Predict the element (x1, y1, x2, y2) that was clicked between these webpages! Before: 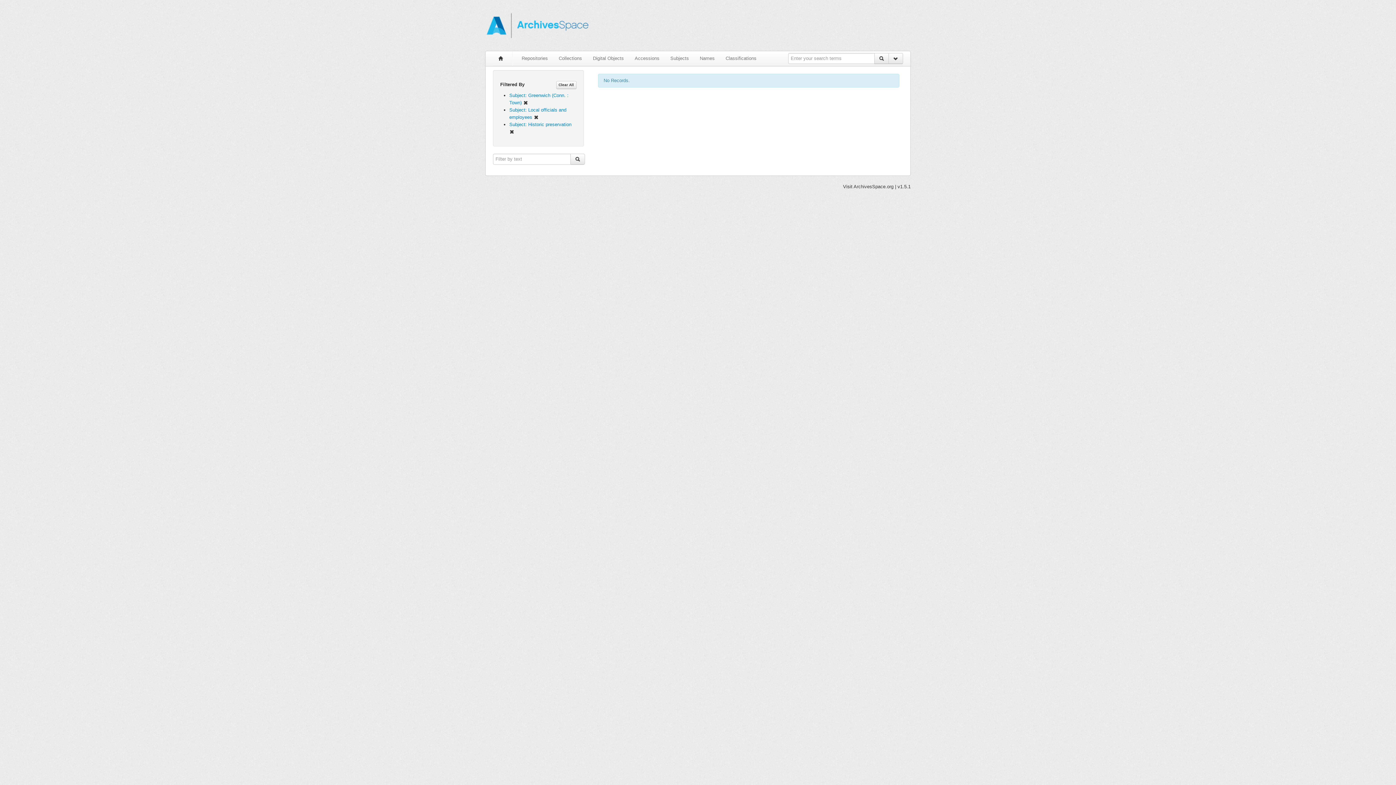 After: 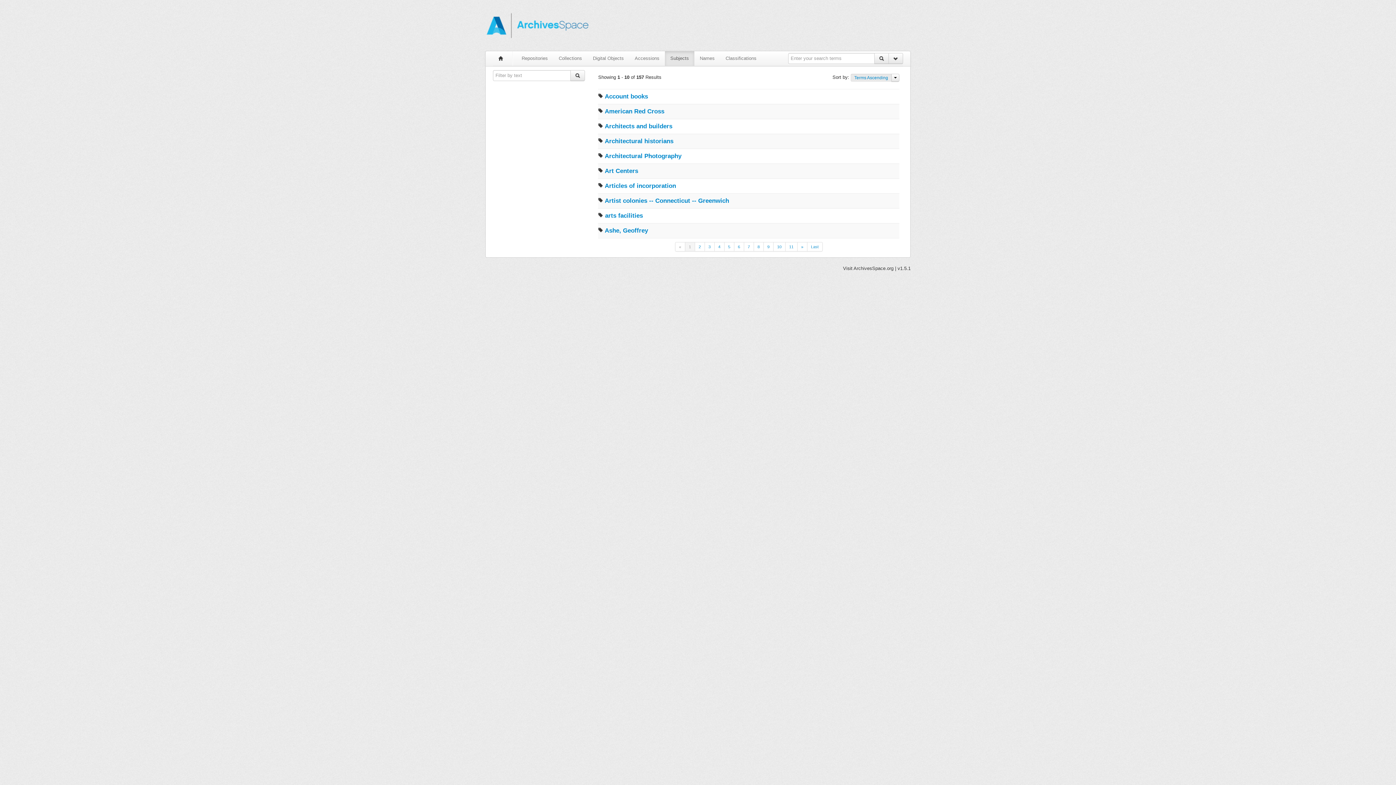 Action: bbox: (665, 51, 694, 65) label: Subjects